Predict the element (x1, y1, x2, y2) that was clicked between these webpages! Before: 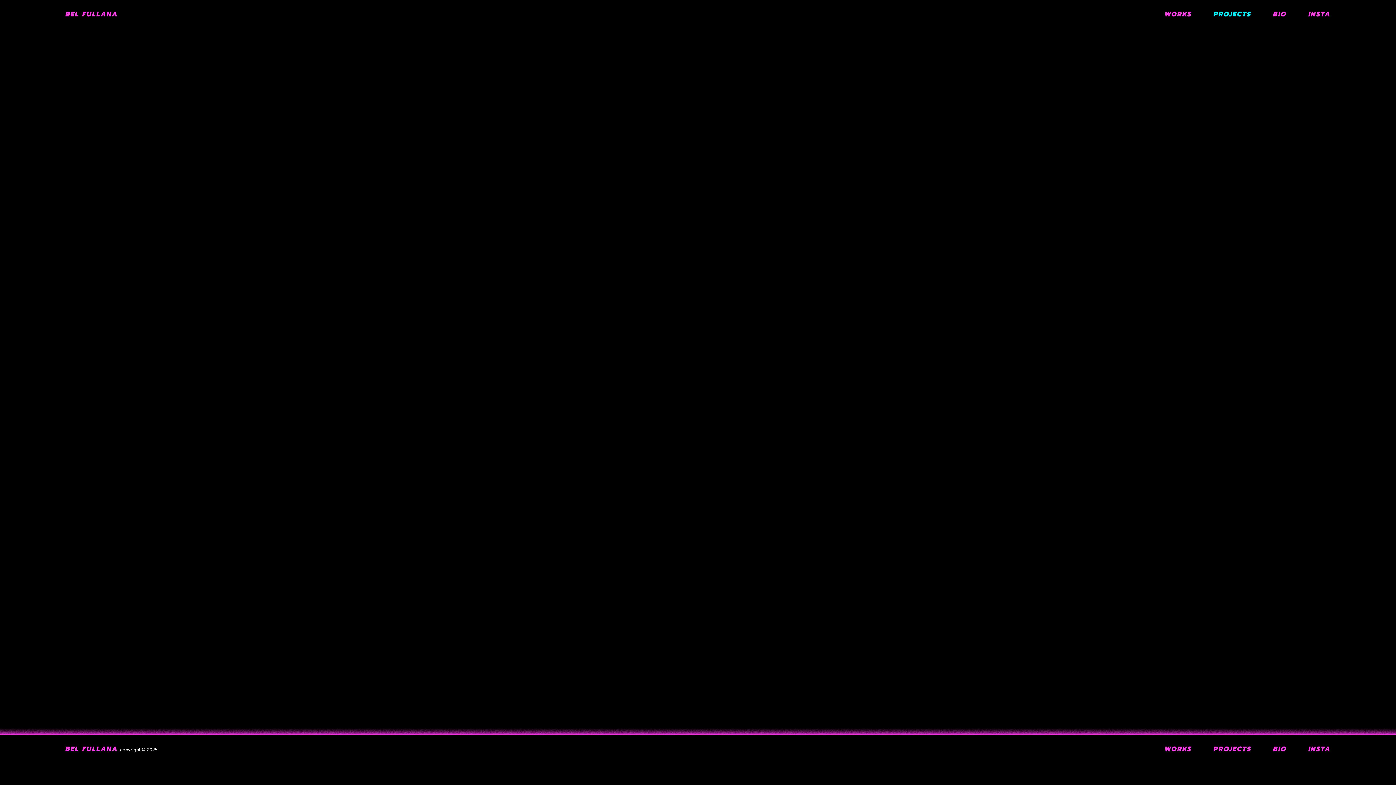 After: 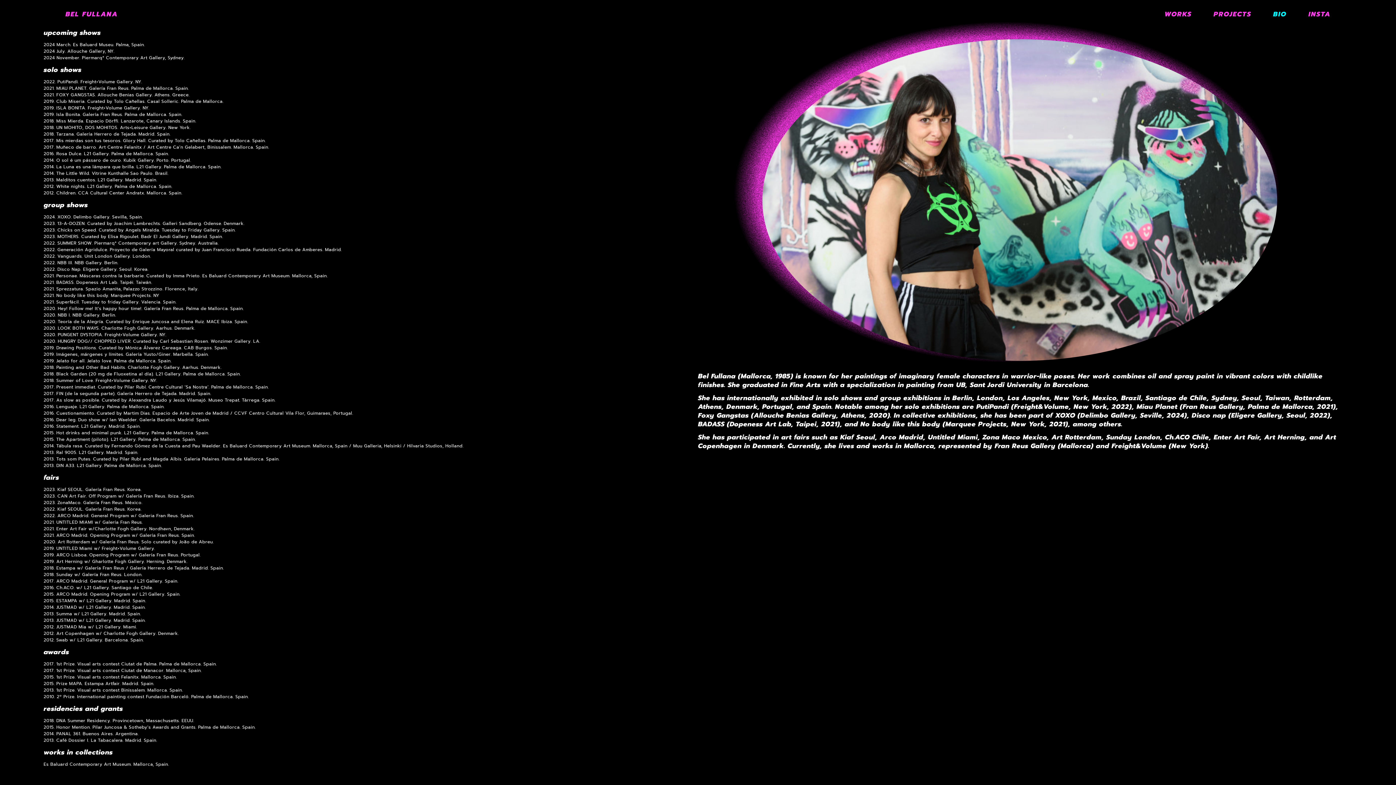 Action: label: BIO bbox: (1273, 744, 1286, 754)